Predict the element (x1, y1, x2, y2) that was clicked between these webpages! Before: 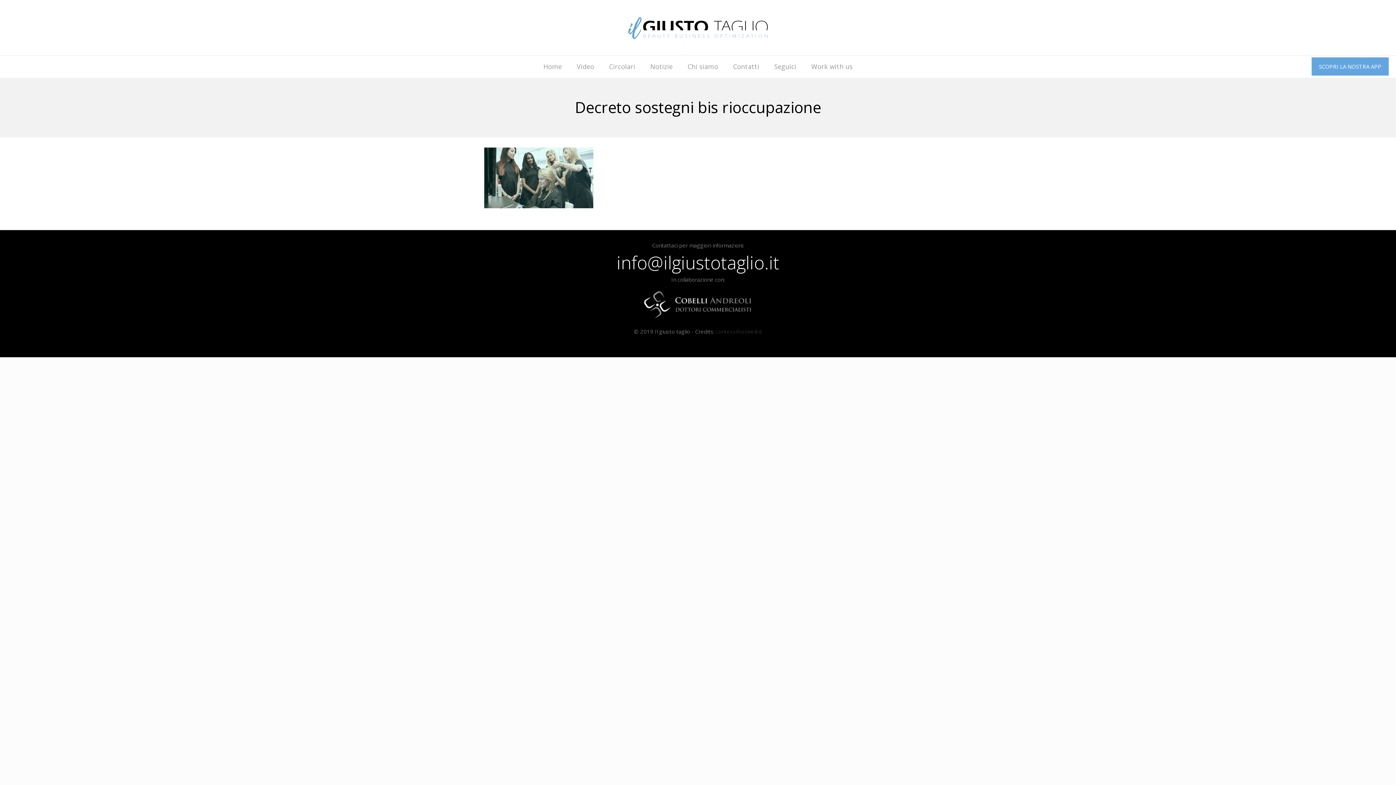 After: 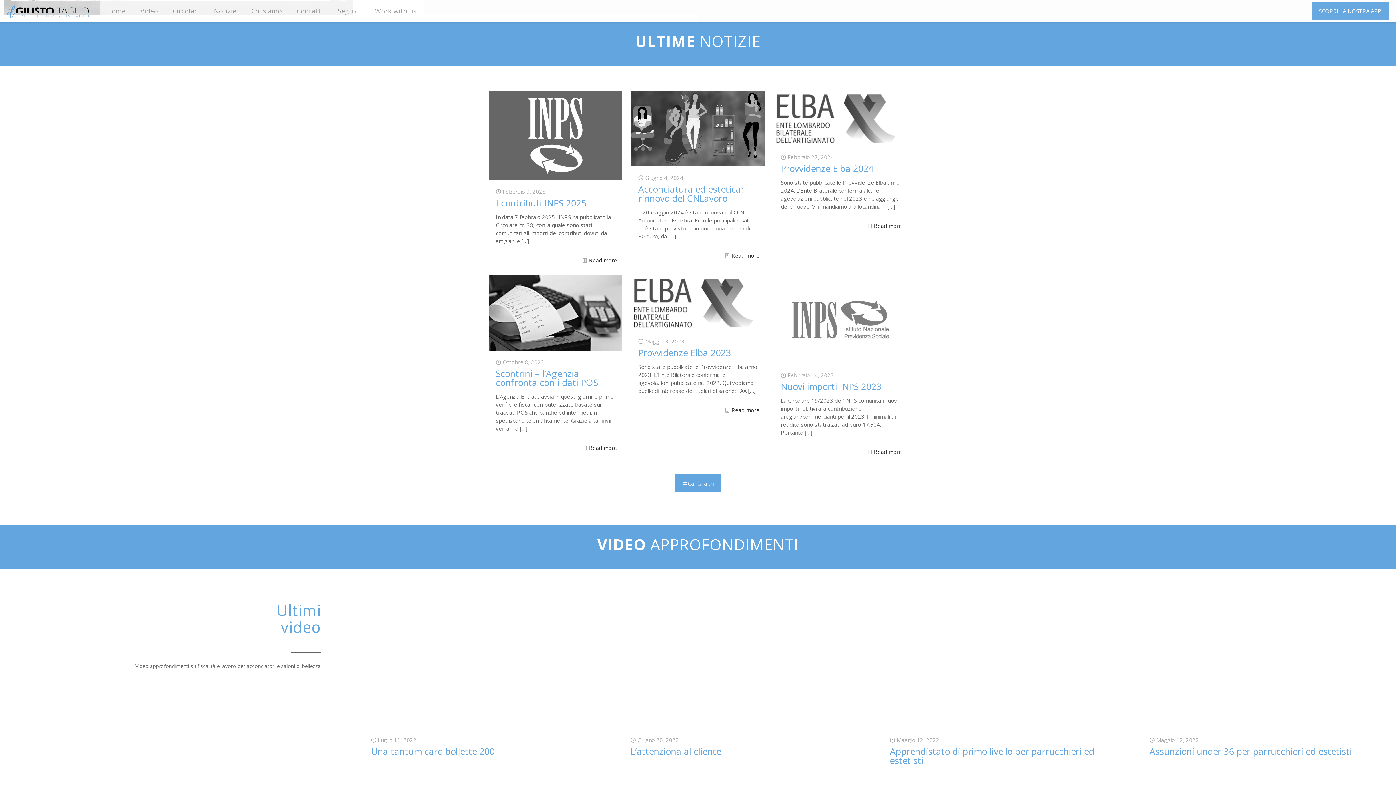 Action: bbox: (643, 55, 680, 77) label: Notizie